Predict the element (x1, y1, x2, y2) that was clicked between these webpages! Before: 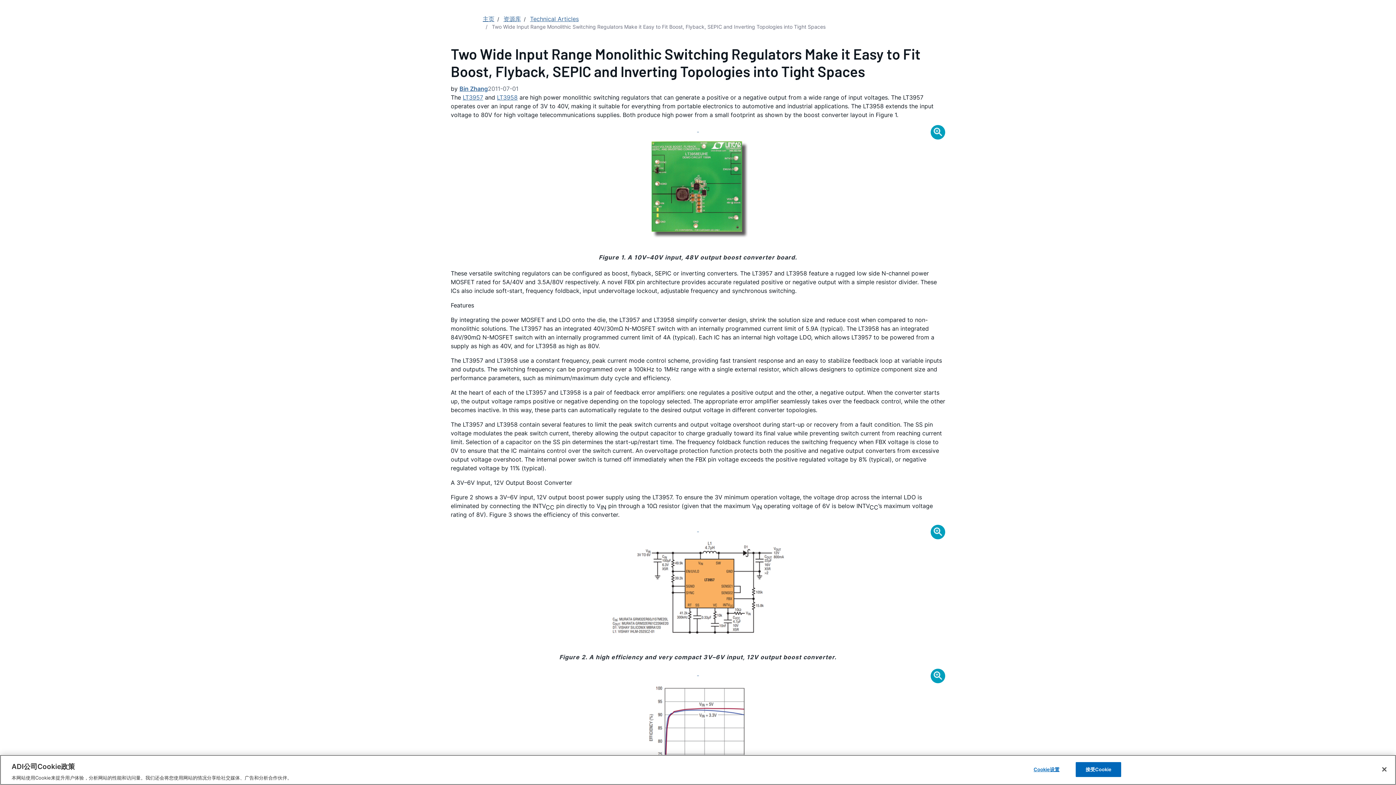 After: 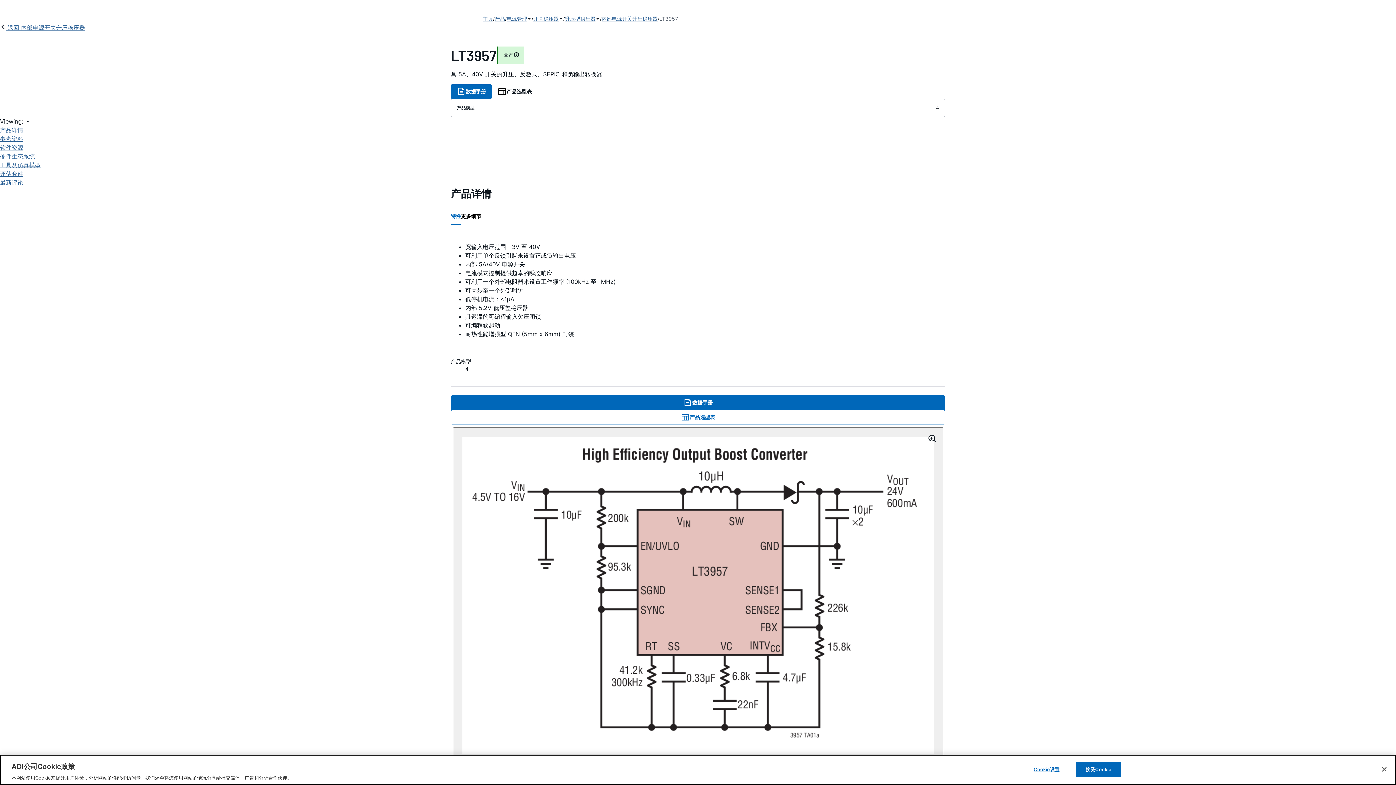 Action: bbox: (462, 93, 483, 101) label: LT3957